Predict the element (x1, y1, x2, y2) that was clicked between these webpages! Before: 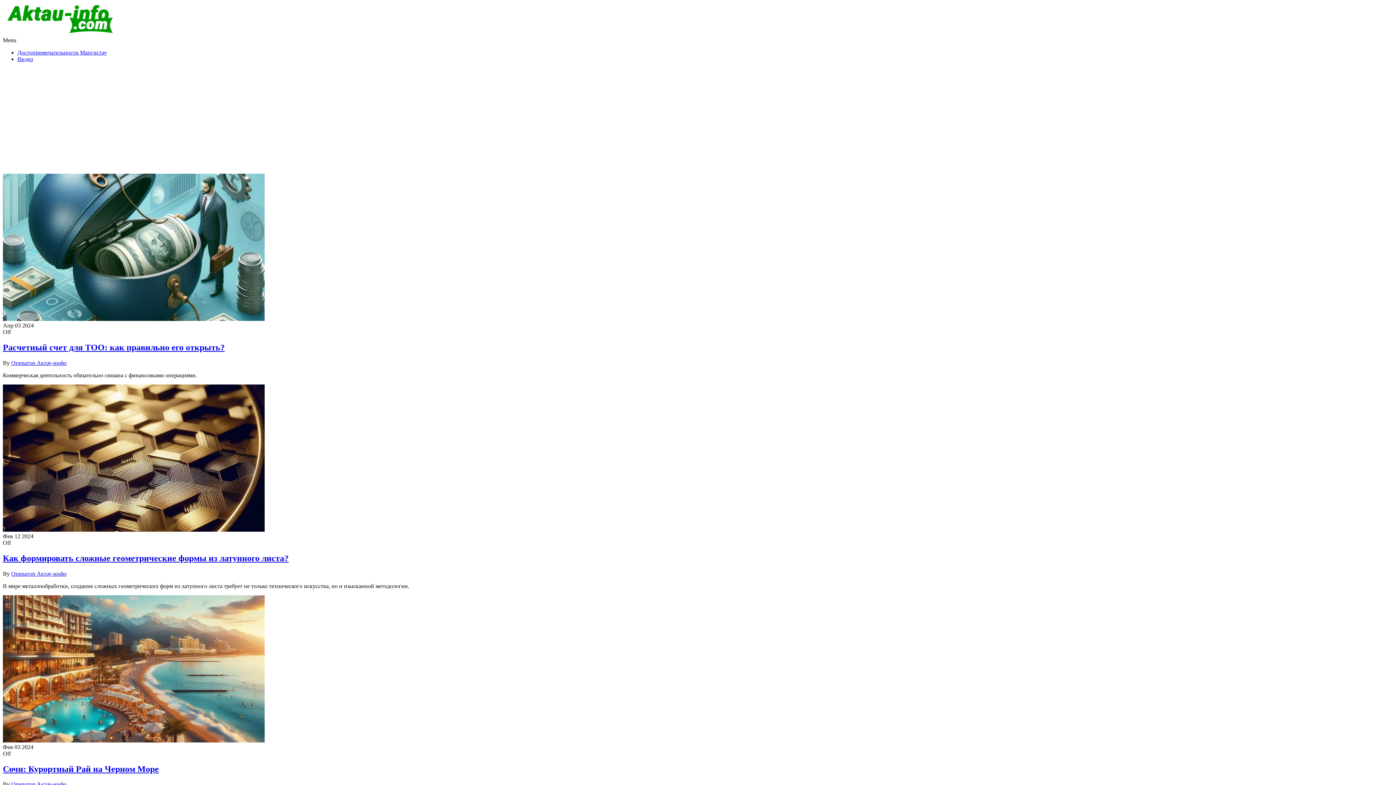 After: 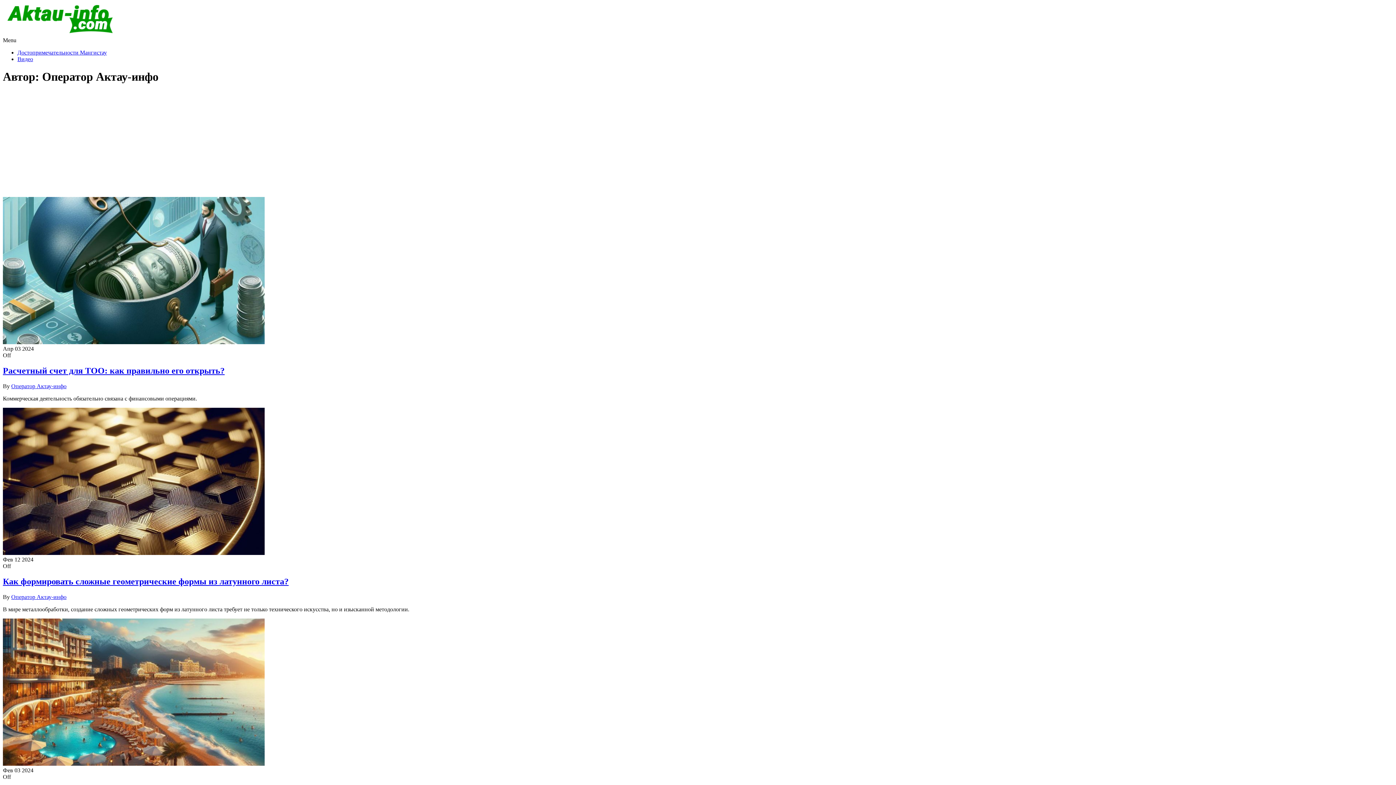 Action: bbox: (11, 781, 66, 787) label: Оператор Актау-инфо